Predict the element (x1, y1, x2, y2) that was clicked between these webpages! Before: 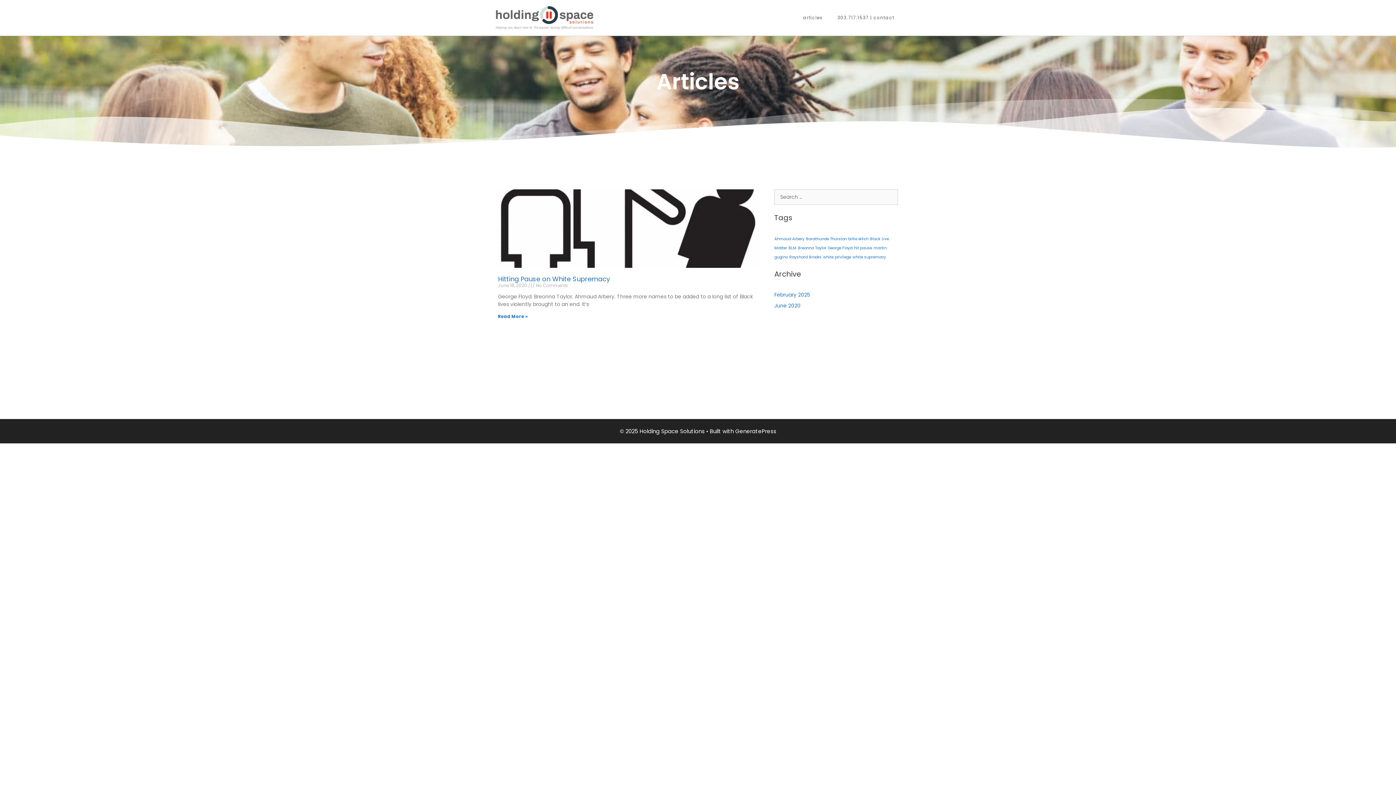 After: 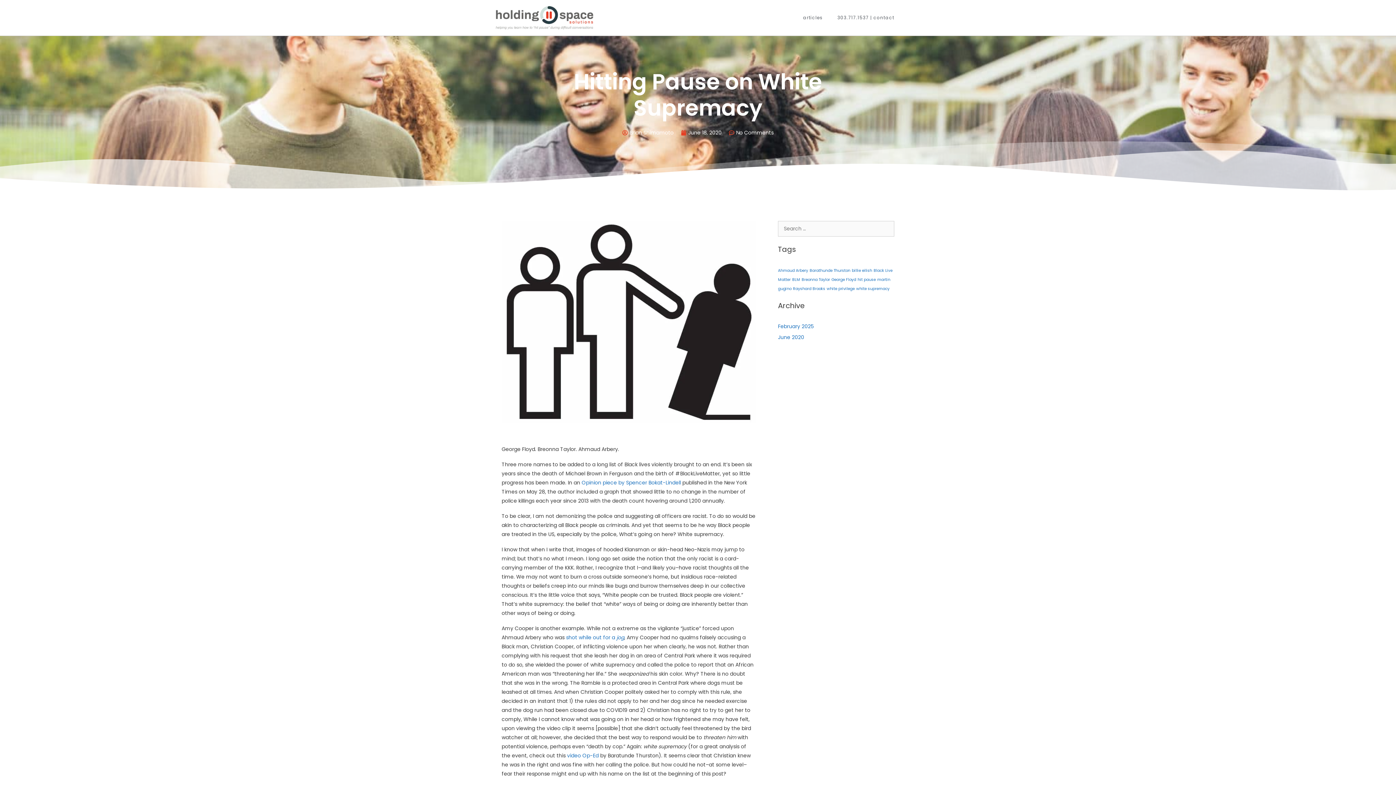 Action: label: Read more about Hitting Pause on White Supremacy bbox: (498, 313, 528, 319)